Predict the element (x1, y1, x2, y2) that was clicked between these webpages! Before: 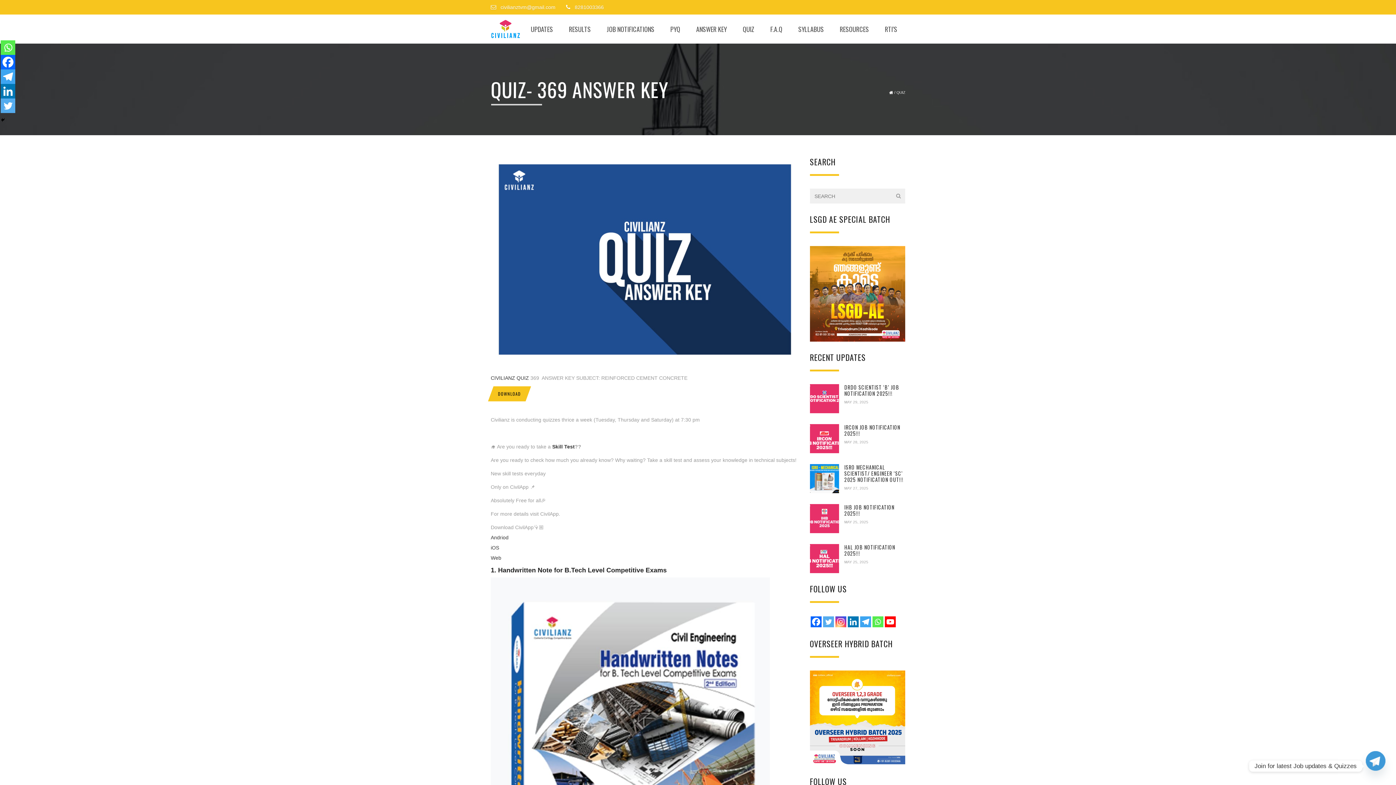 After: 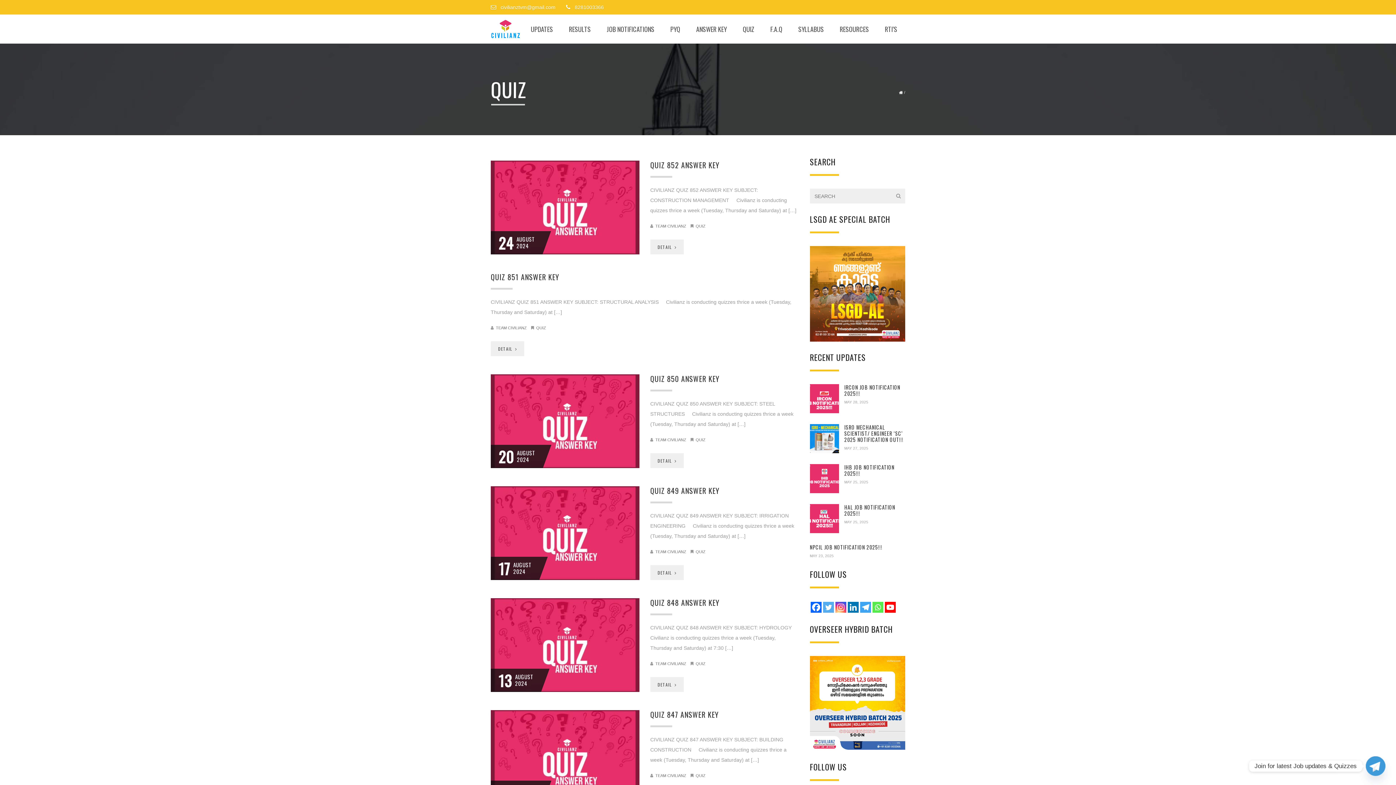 Action: bbox: (896, 90, 905, 94) label: QUIZ